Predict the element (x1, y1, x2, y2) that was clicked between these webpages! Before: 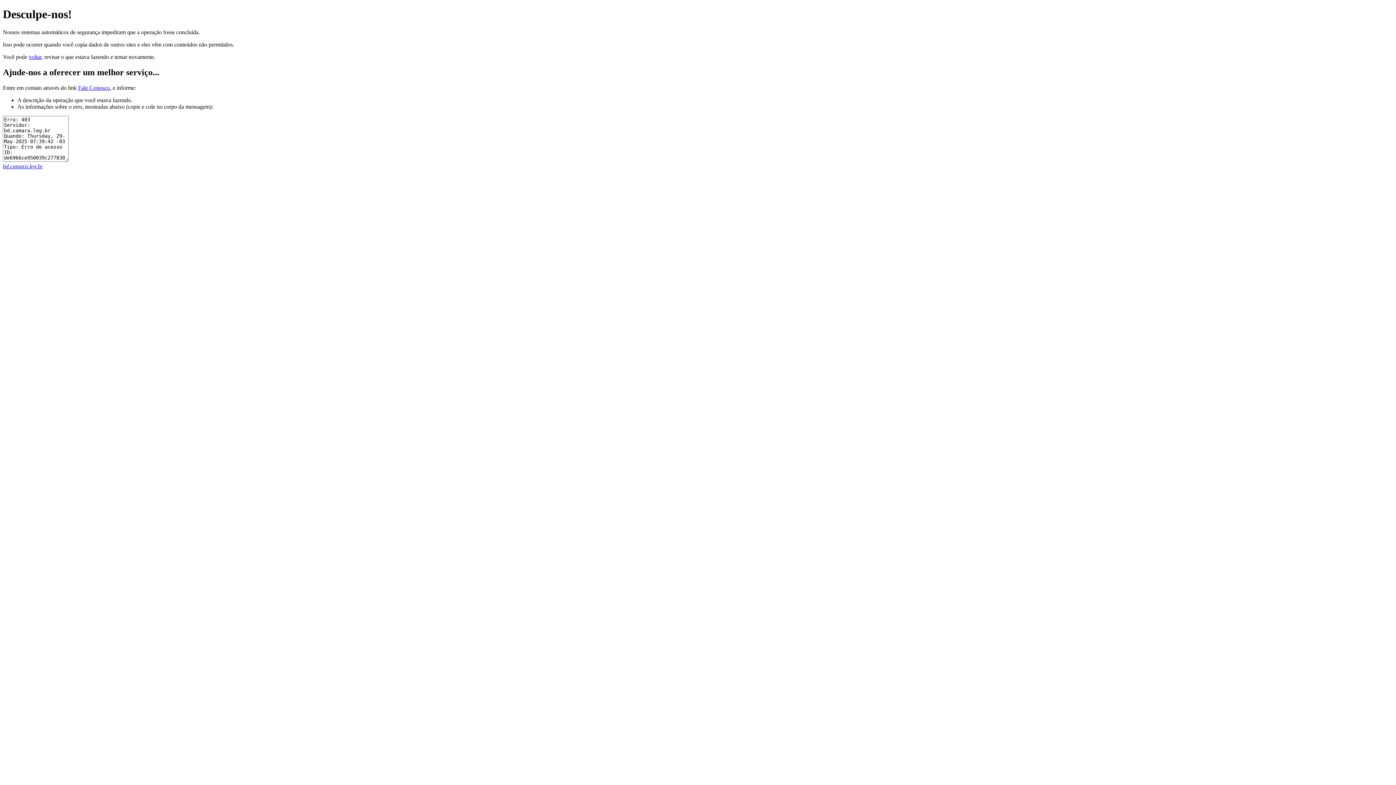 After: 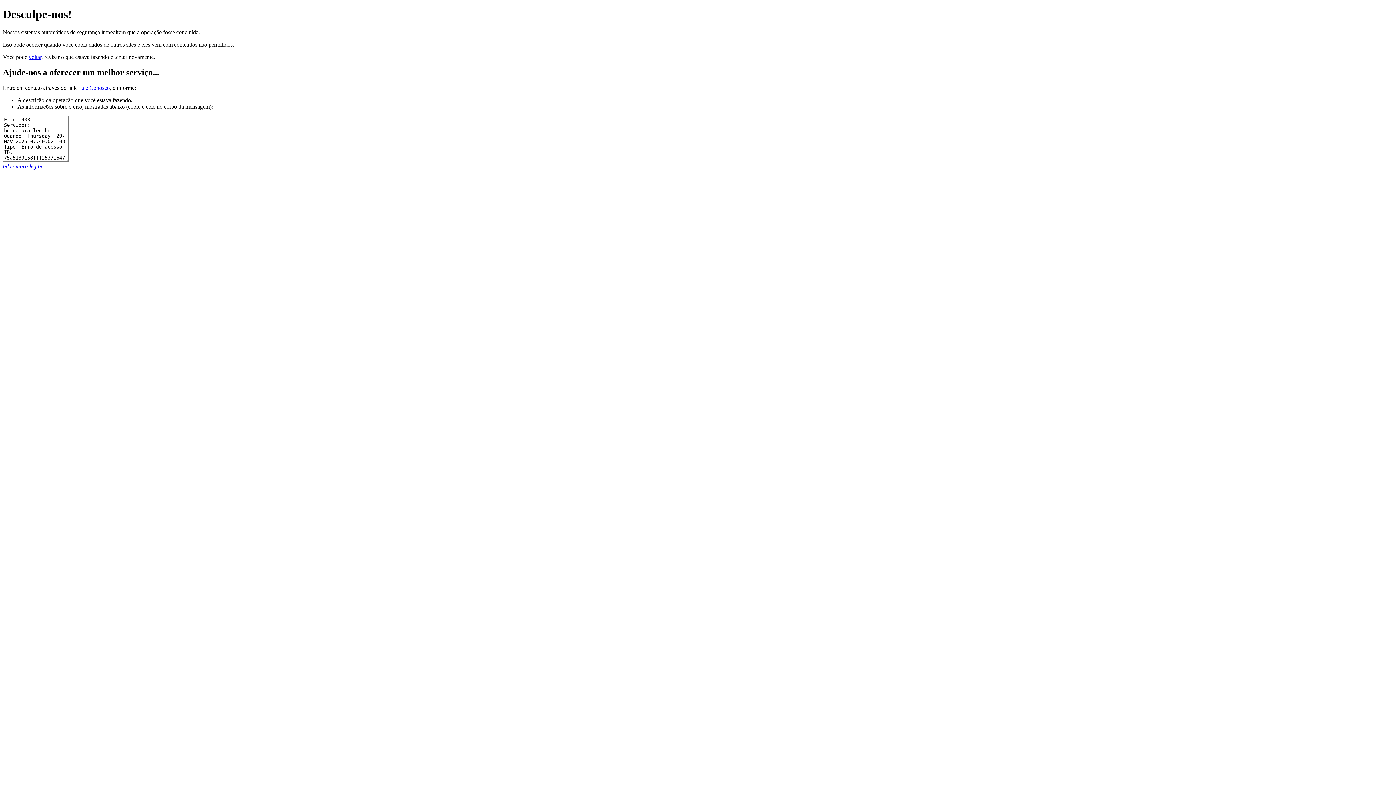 Action: bbox: (2, 163, 42, 169) label: bd.camara.leg.br